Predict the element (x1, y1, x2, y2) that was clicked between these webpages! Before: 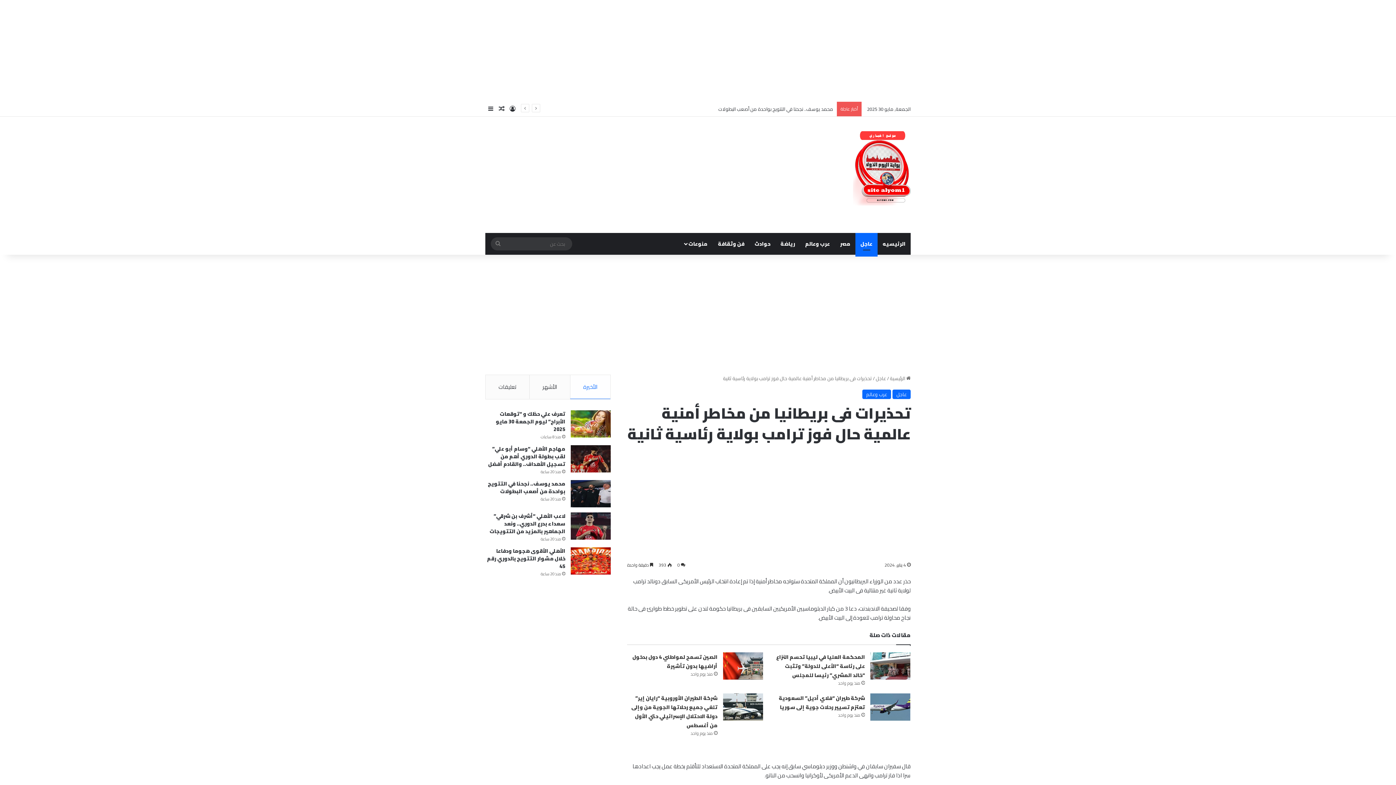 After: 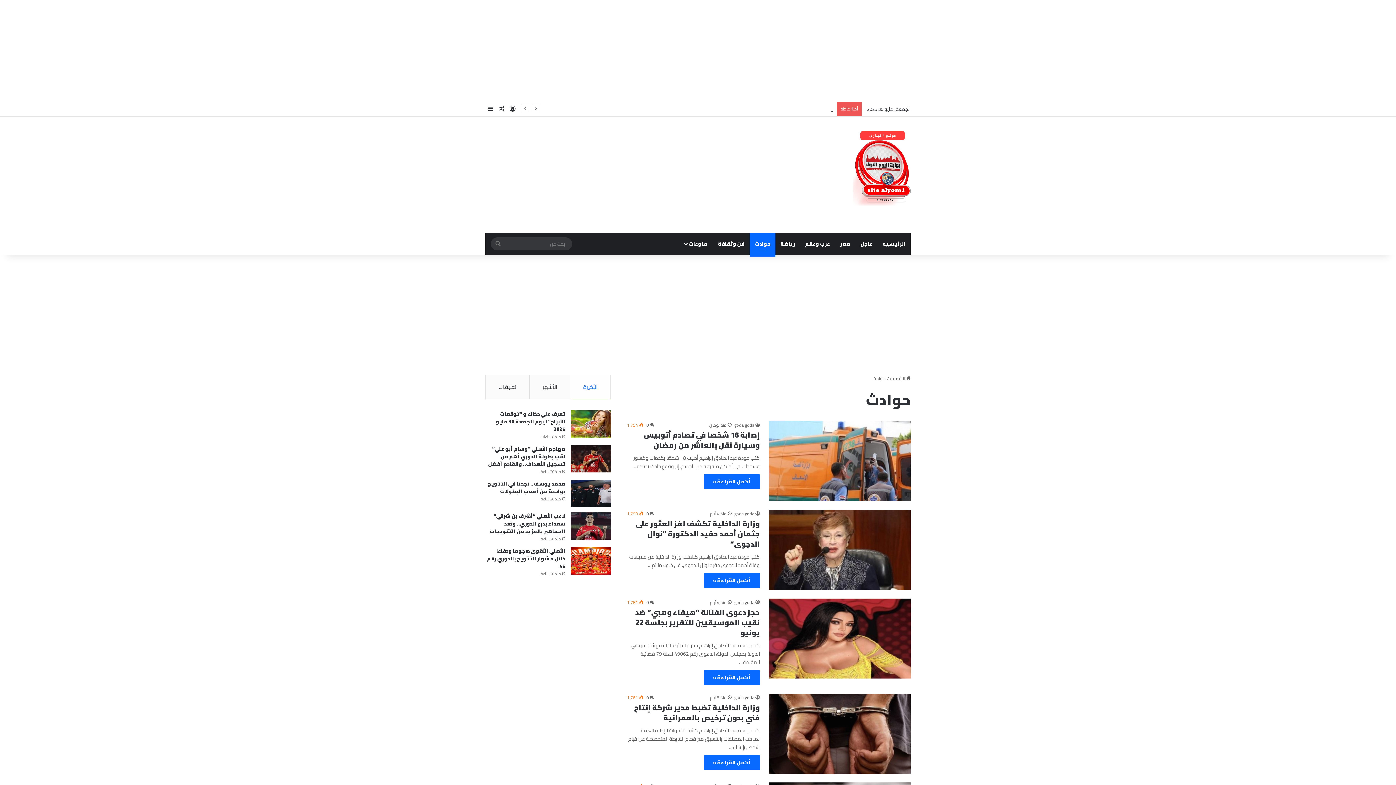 Action: label: حوادث bbox: (749, 233, 775, 254)